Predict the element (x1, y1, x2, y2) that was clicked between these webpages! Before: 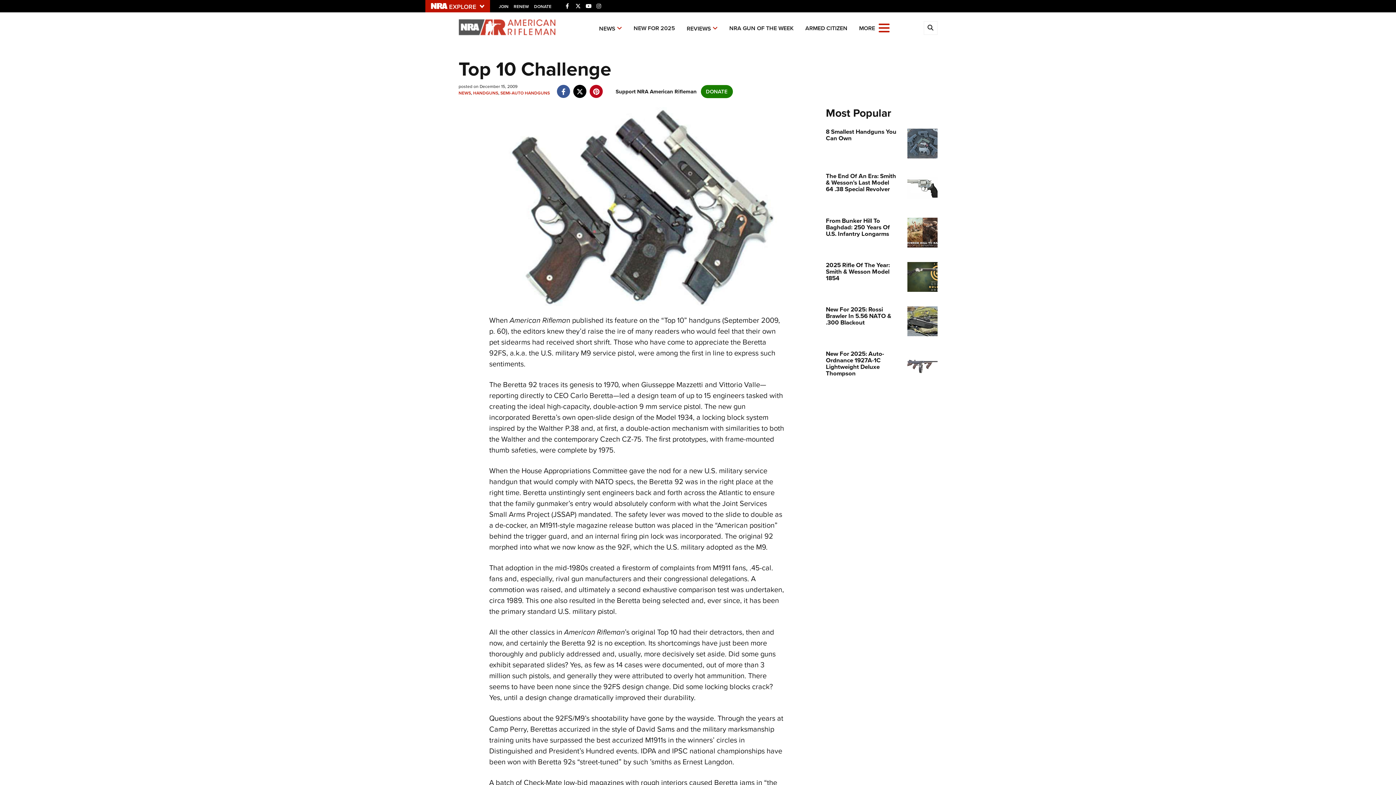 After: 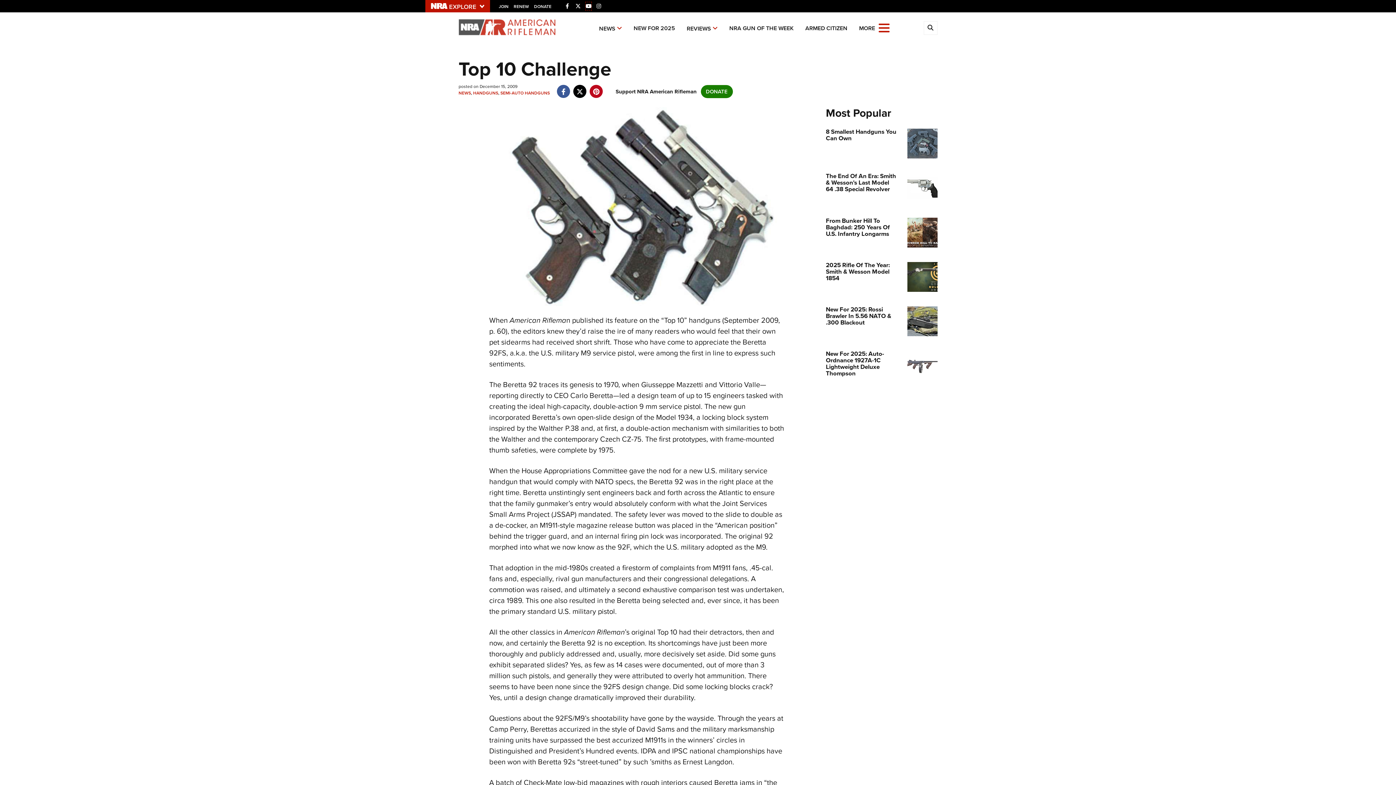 Action: label: YouTube bbox: (585, 2, 591, 10)